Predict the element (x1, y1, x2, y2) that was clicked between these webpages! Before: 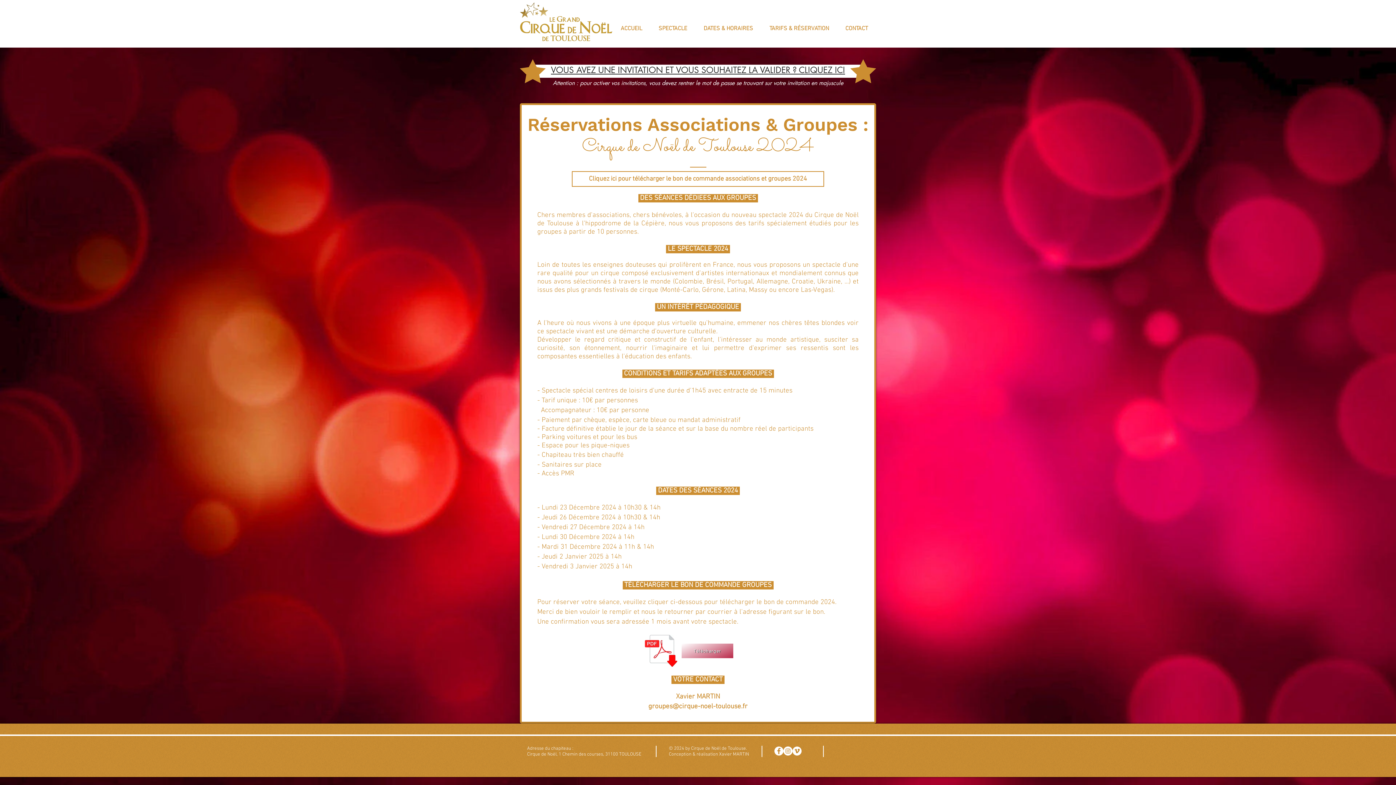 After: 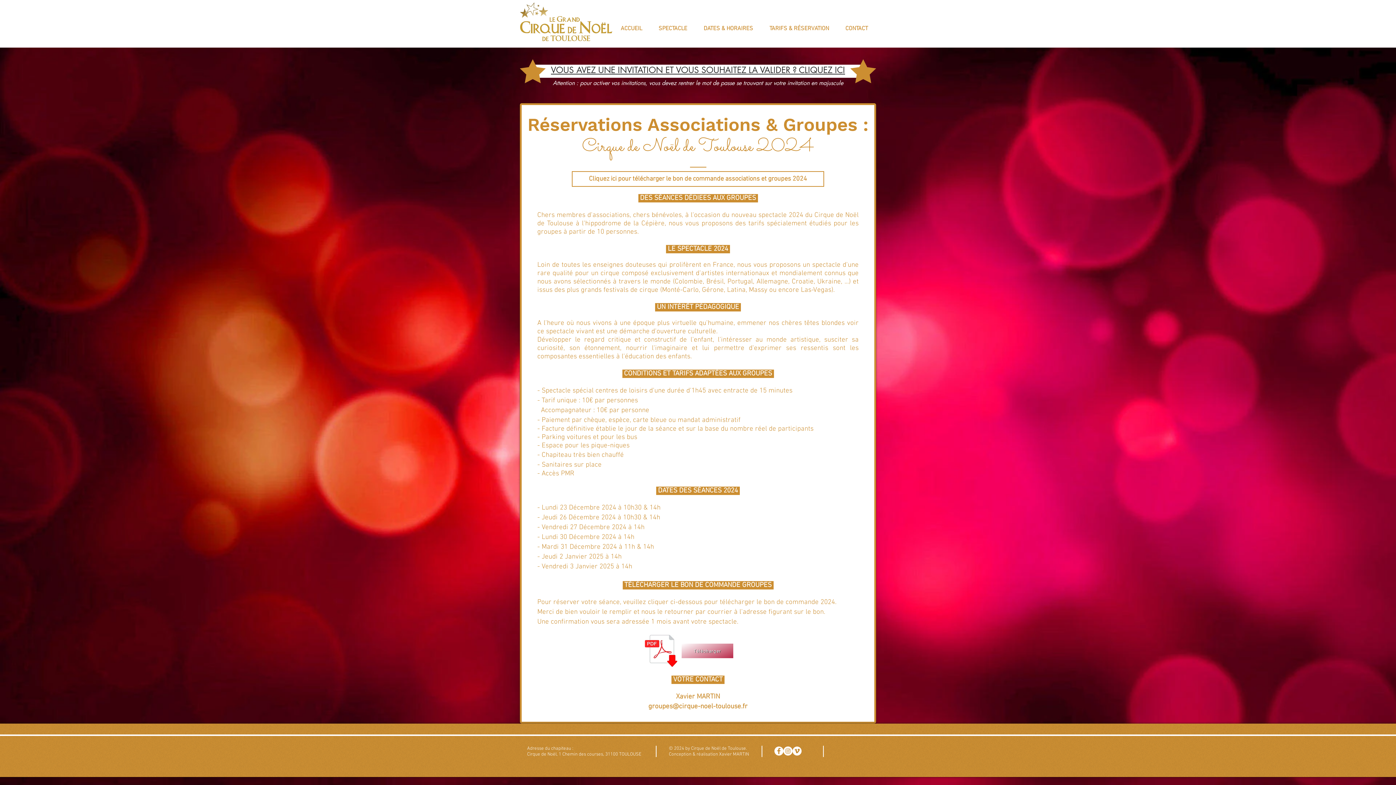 Action: bbox: (645, 635, 677, 667)